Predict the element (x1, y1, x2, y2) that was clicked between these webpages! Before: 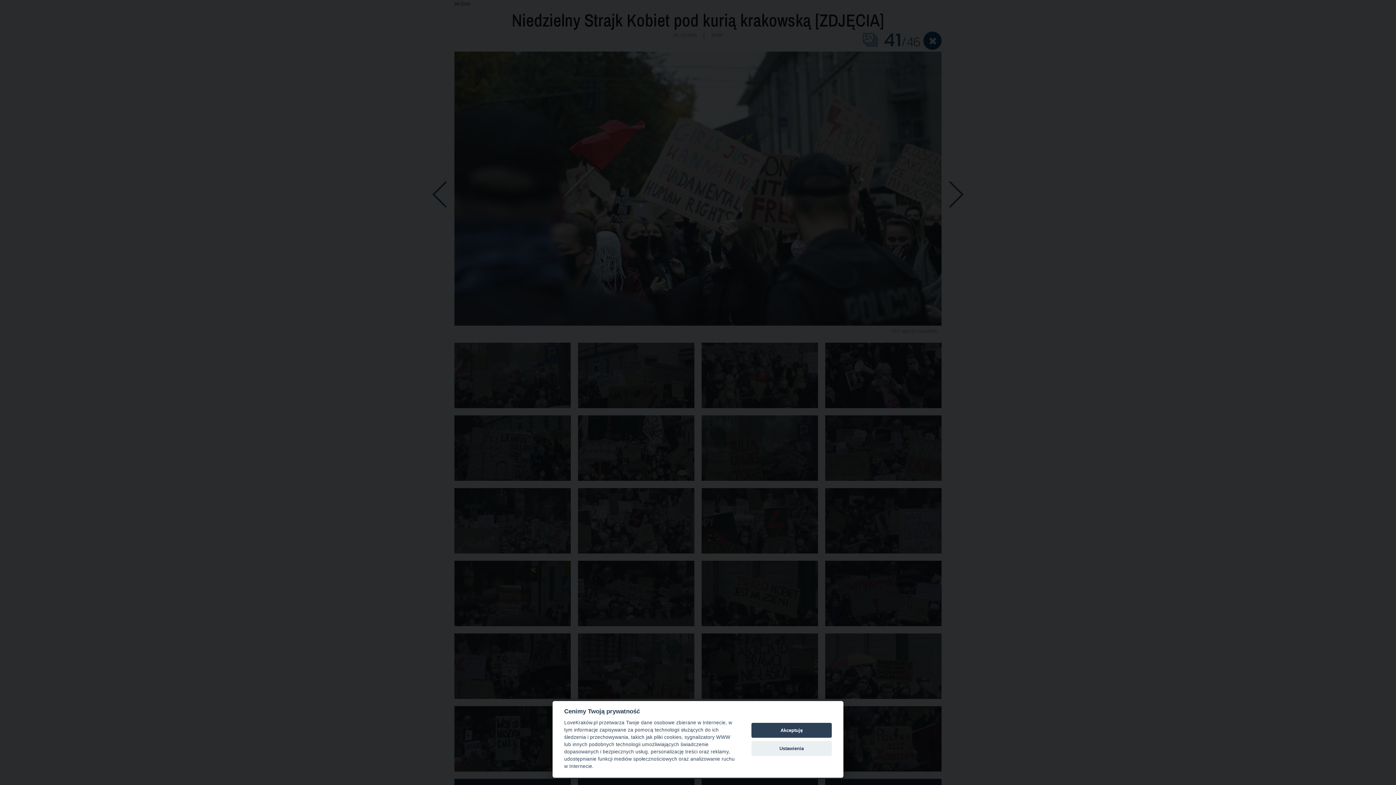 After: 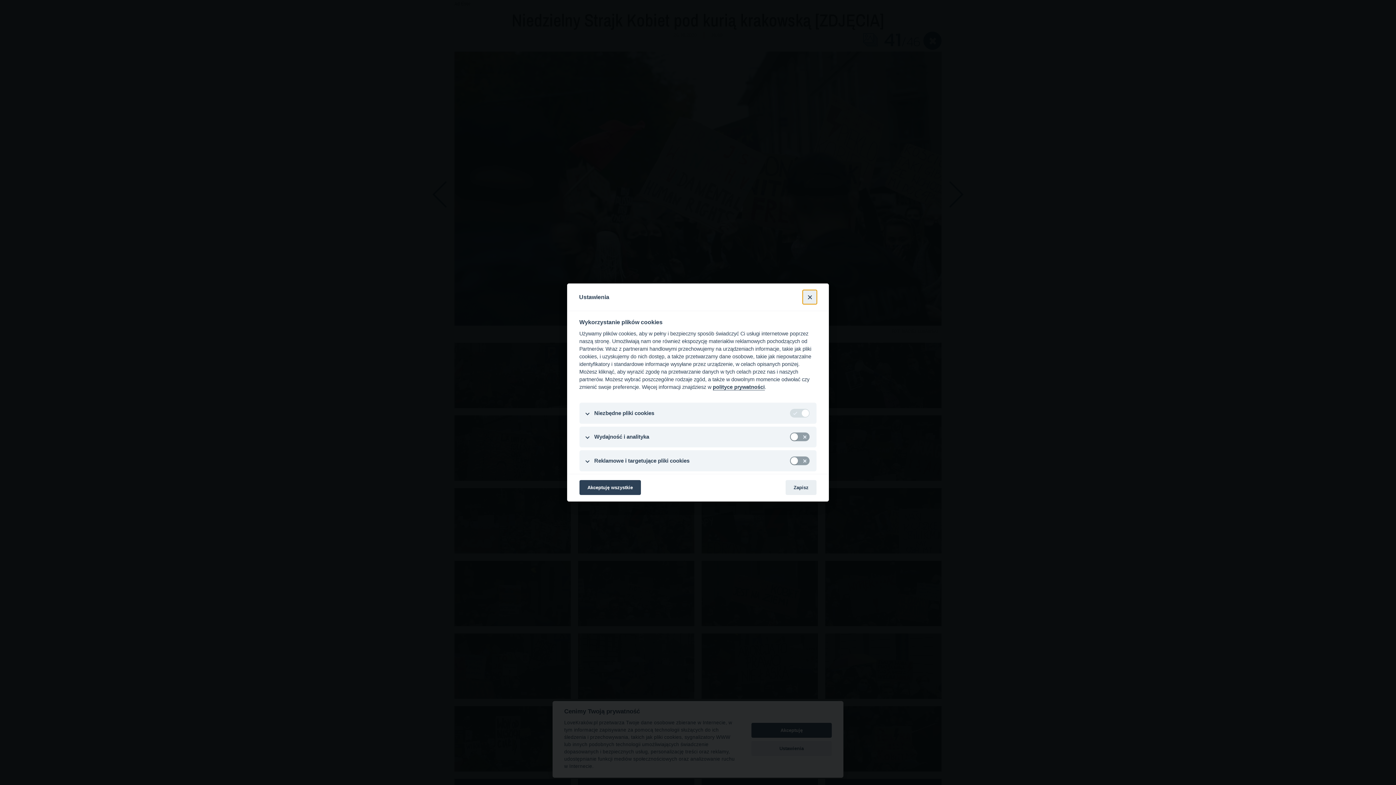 Action: label: Ustawienia bbox: (751, 741, 832, 756)